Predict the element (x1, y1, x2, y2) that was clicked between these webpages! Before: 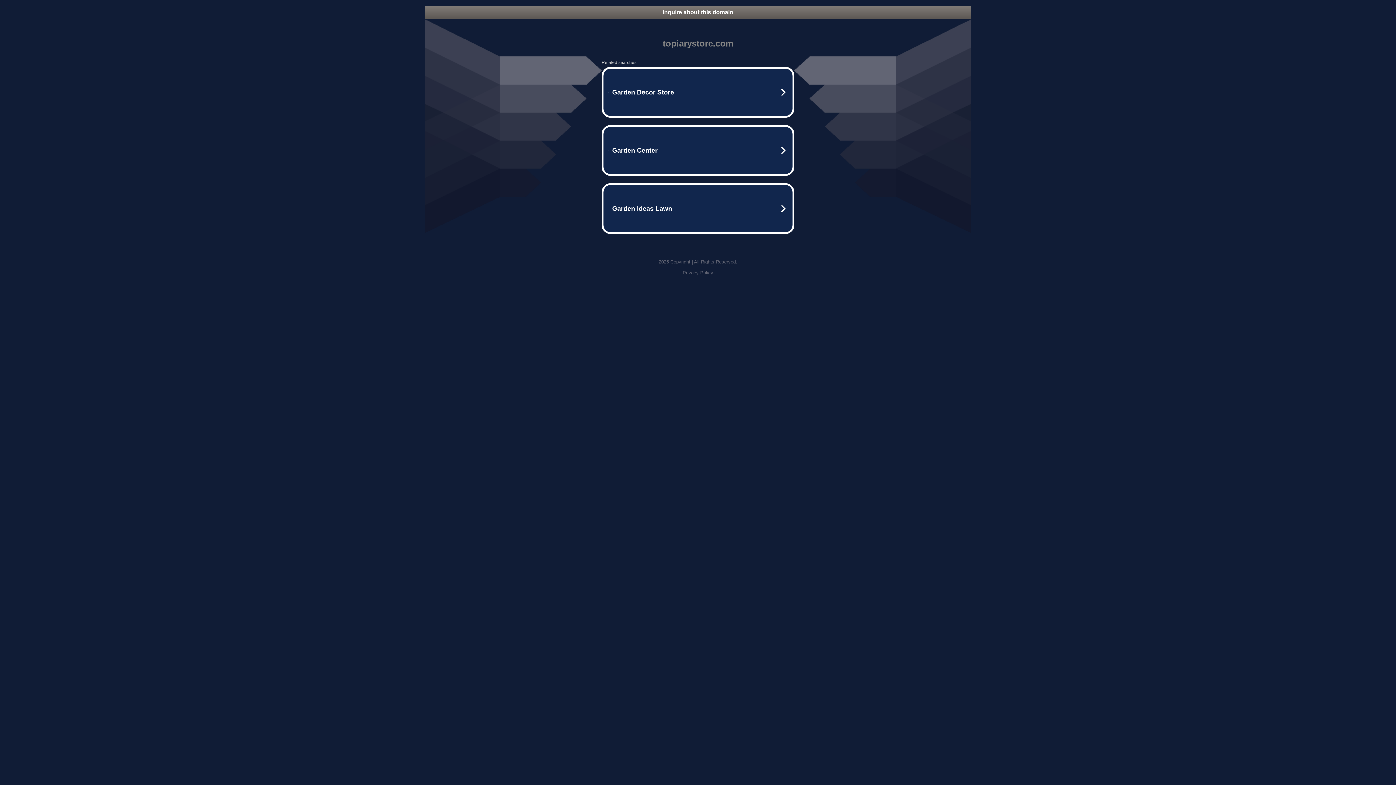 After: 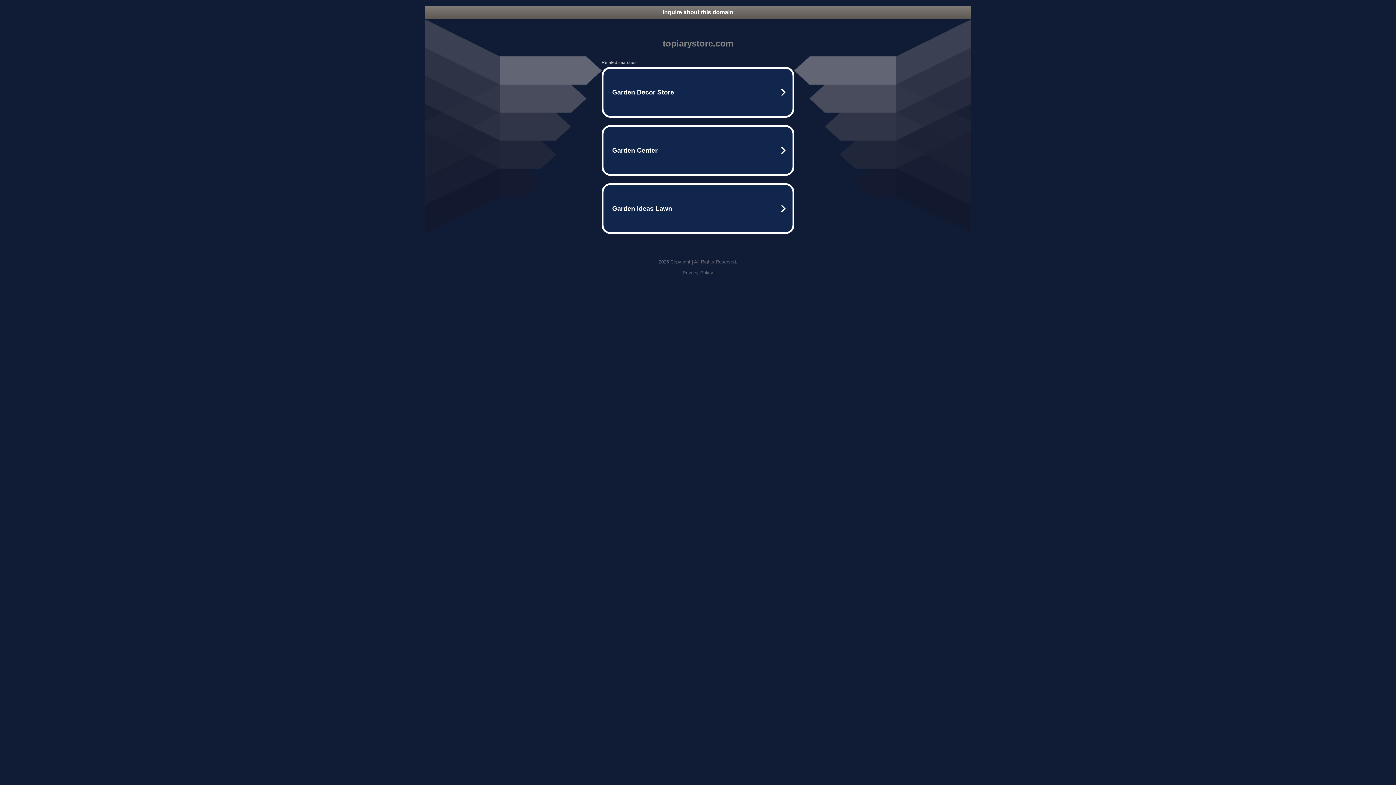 Action: bbox: (425, 5, 970, 18) label: Inquire about this domain